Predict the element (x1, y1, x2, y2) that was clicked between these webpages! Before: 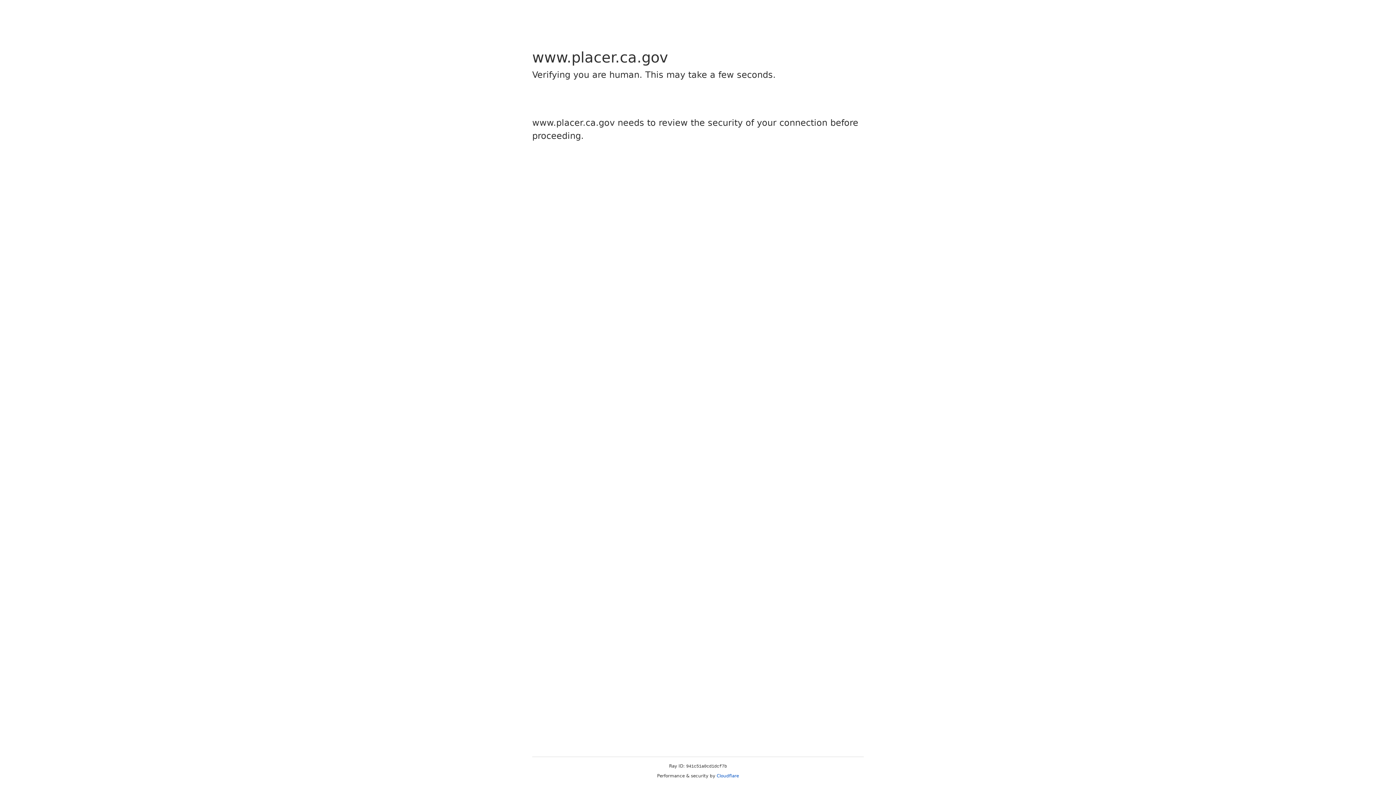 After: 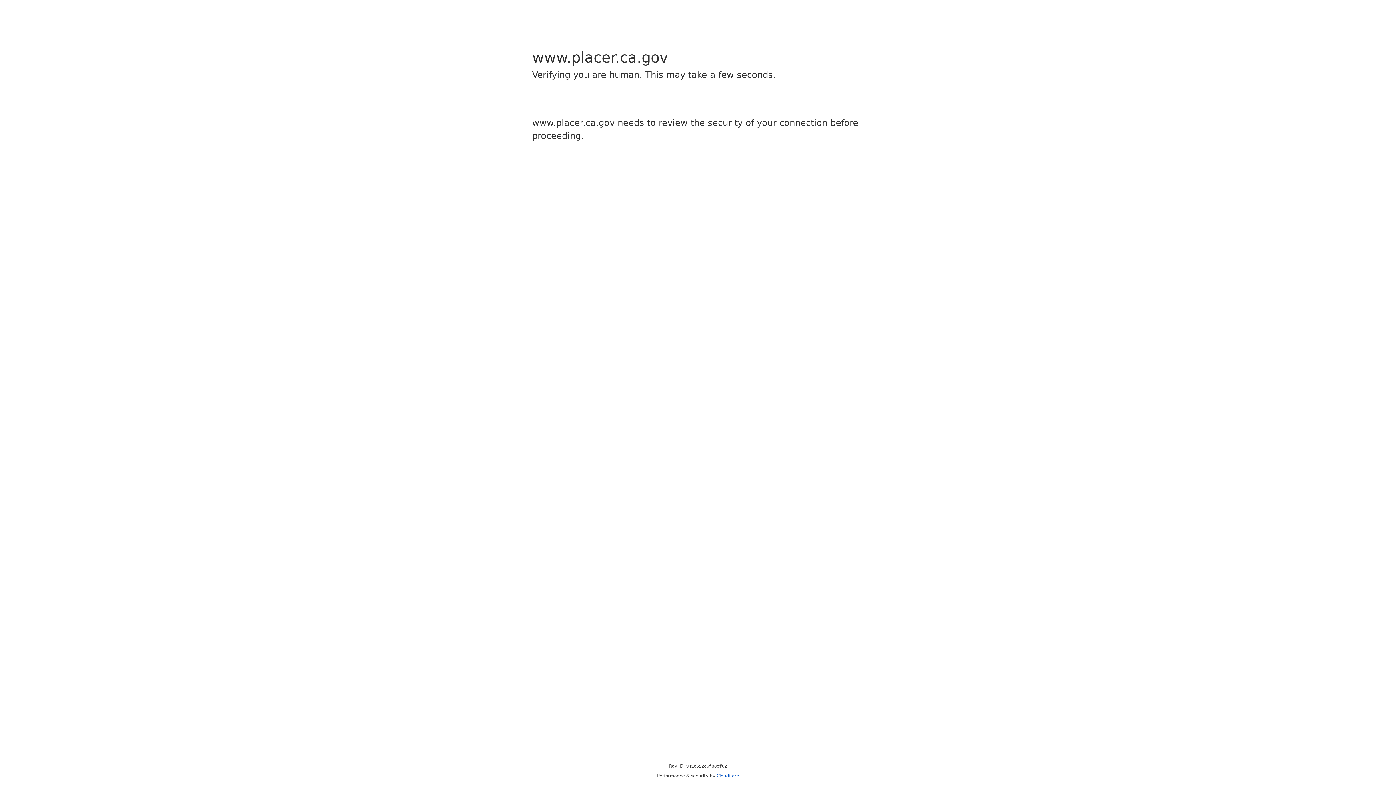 Action: label: Cloudflare bbox: (716, 773, 739, 778)